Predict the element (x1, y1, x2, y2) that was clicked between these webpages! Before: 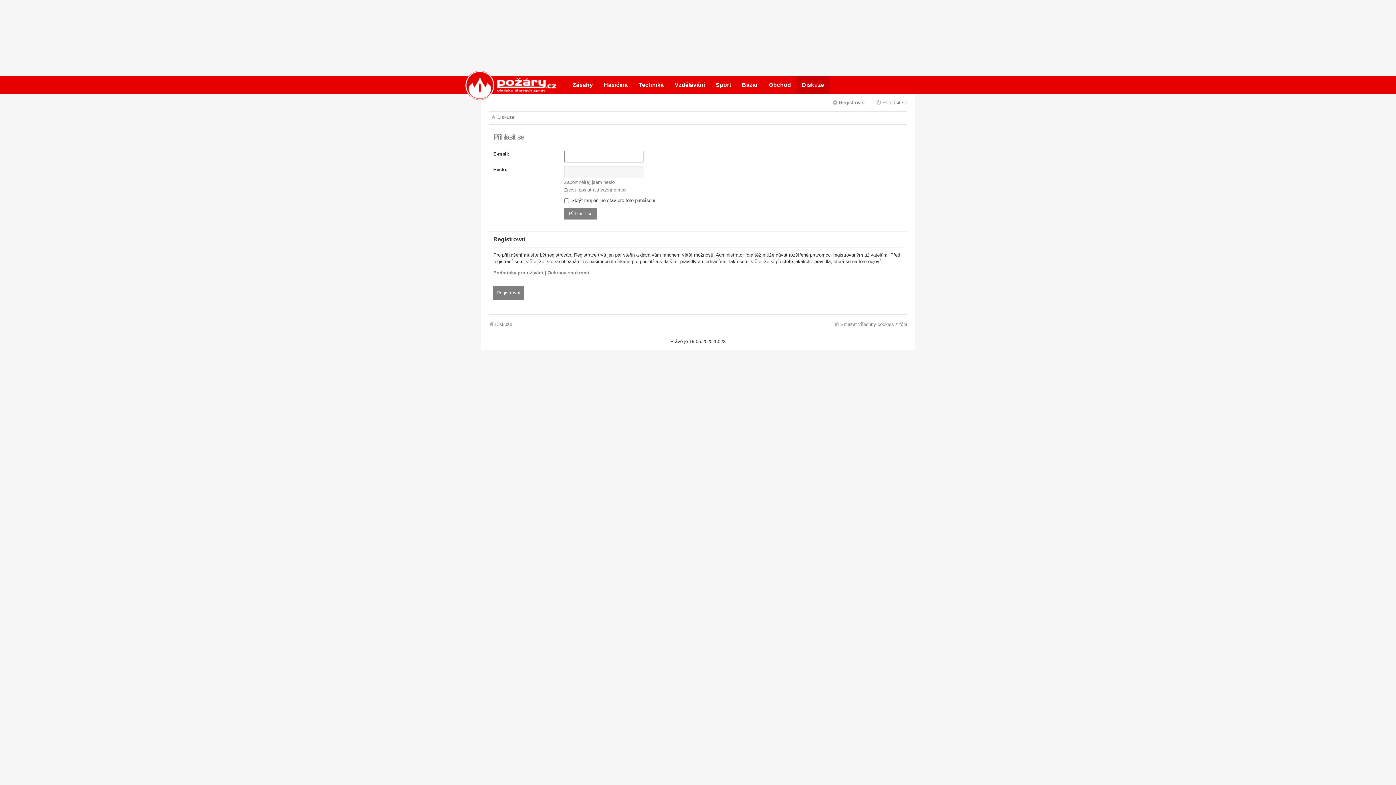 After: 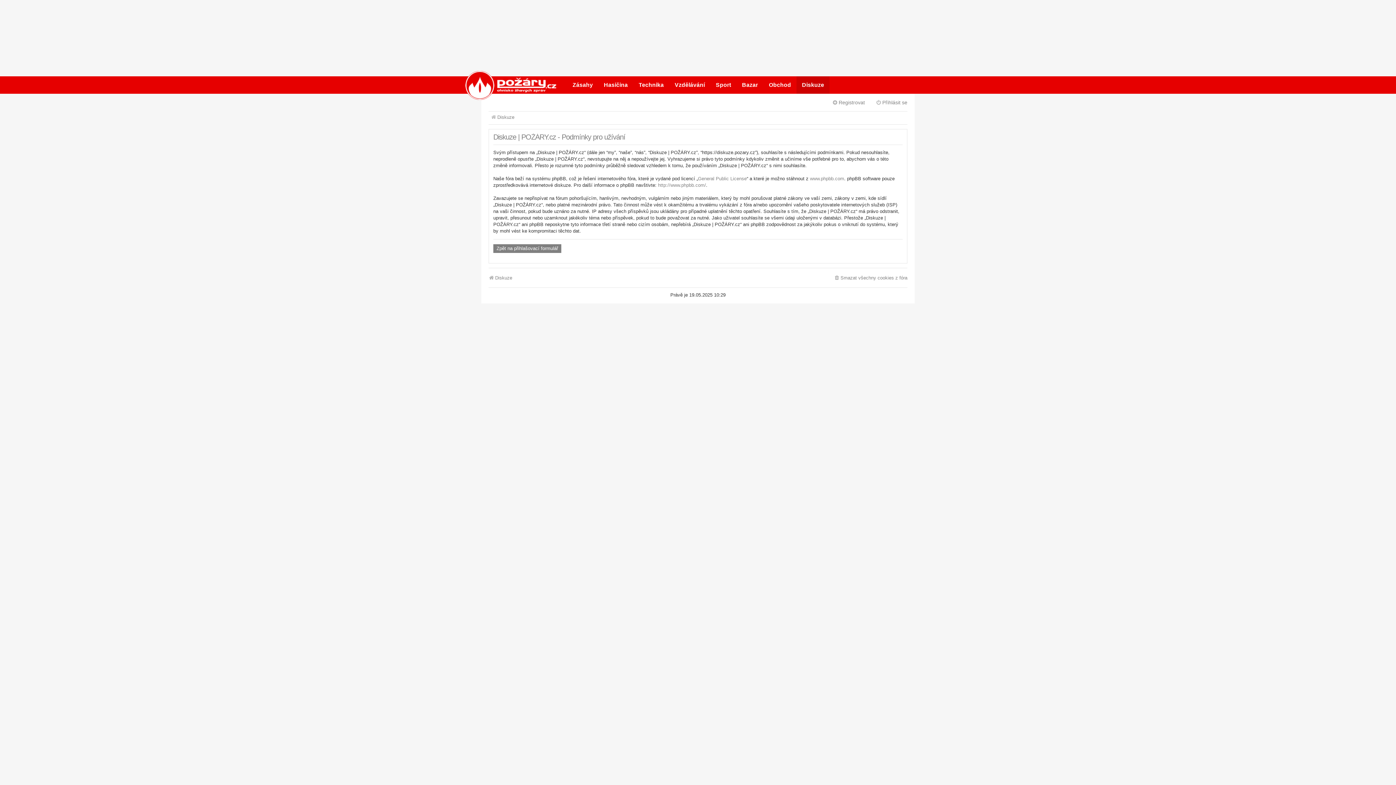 Action: label: Podmínky pro užívání bbox: (493, 269, 543, 276)